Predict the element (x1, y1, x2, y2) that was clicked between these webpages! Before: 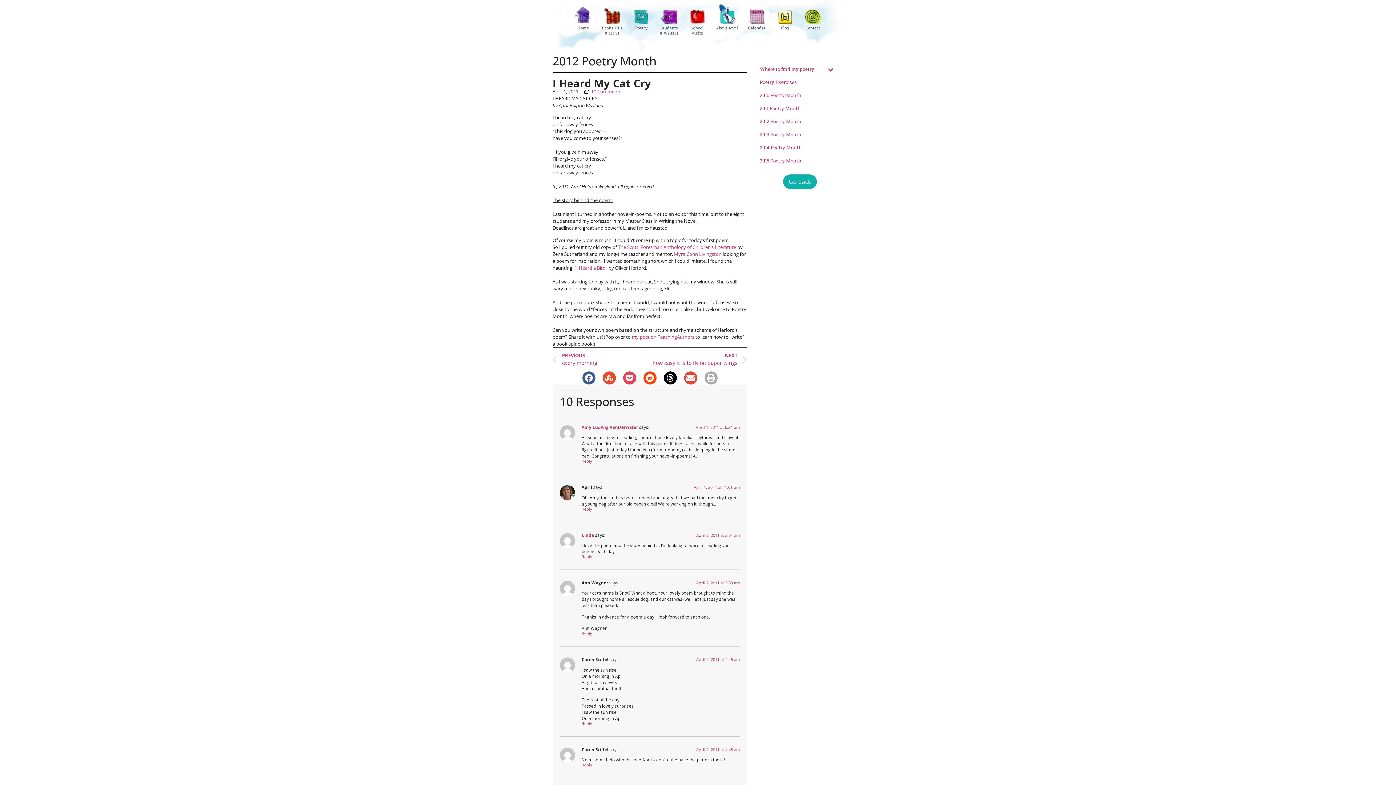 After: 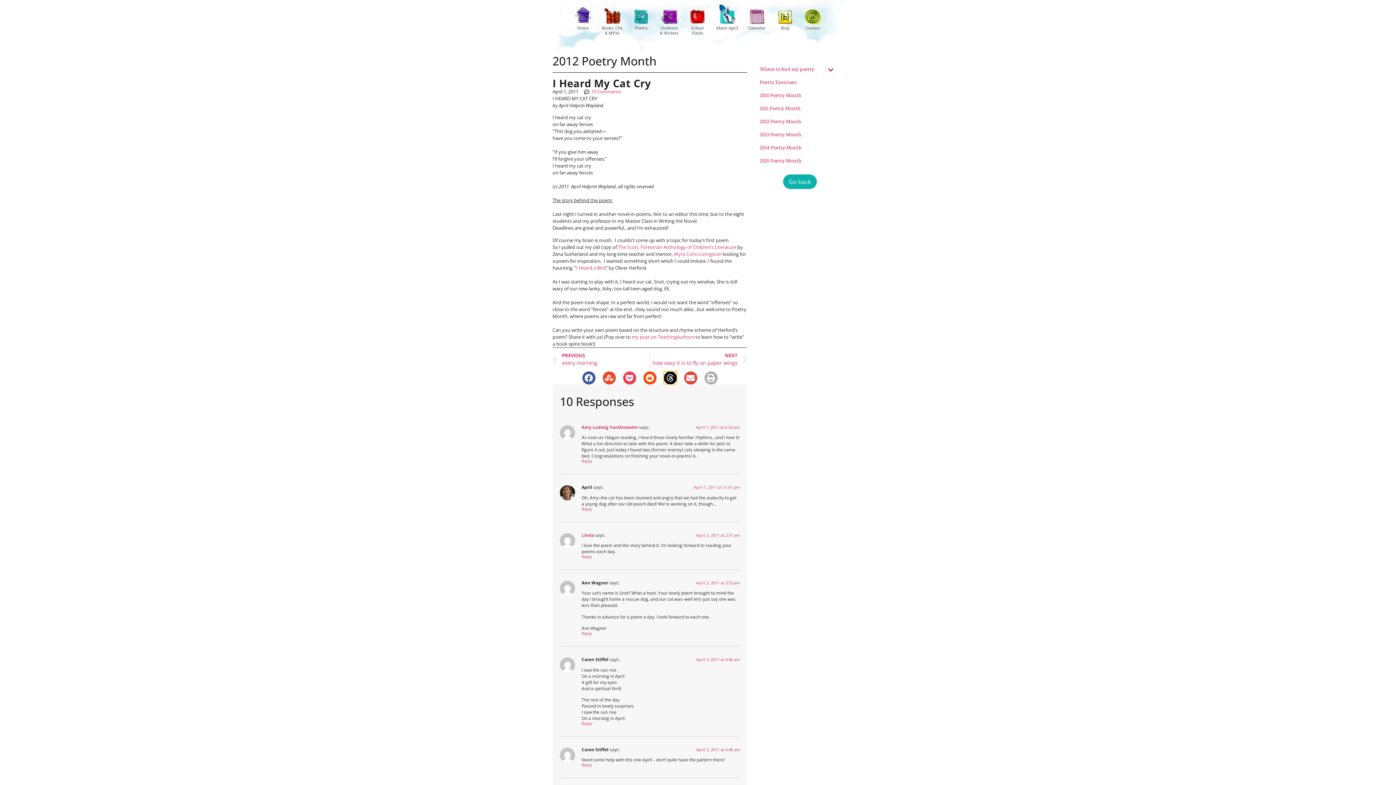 Action: bbox: (663, 371, 676, 384) label: Share on threads